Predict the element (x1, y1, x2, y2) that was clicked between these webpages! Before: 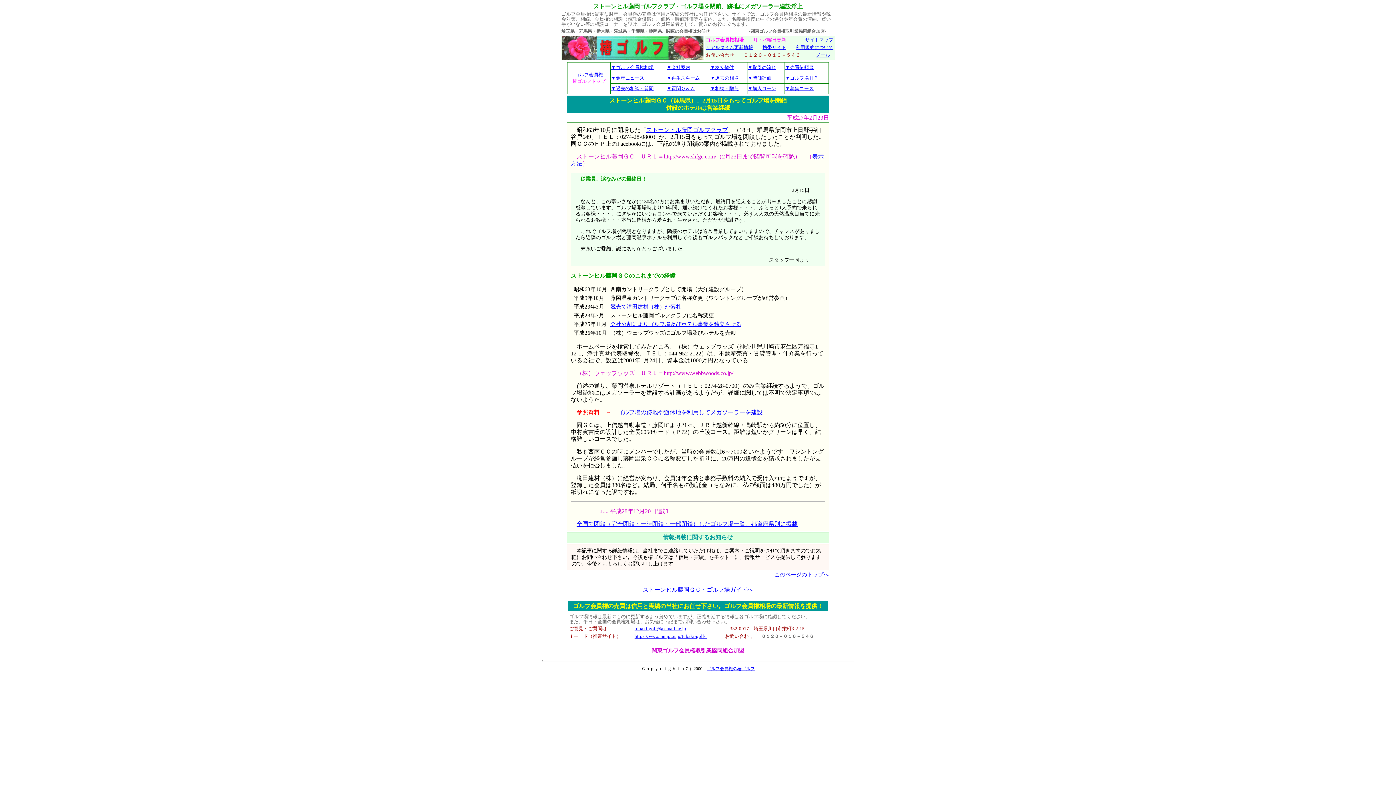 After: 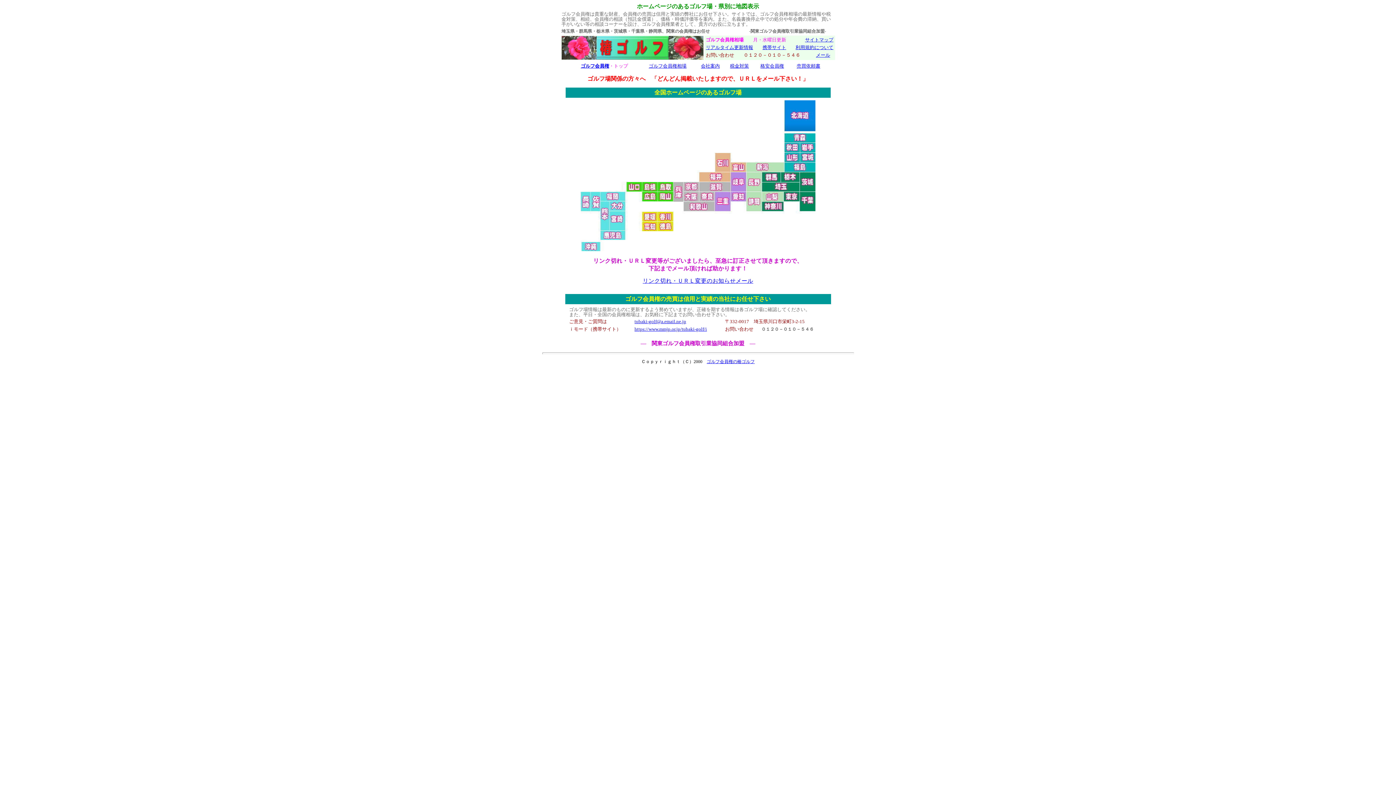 Action: label: ▼ゴルフ場ＨＰ bbox: (785, 75, 818, 80)